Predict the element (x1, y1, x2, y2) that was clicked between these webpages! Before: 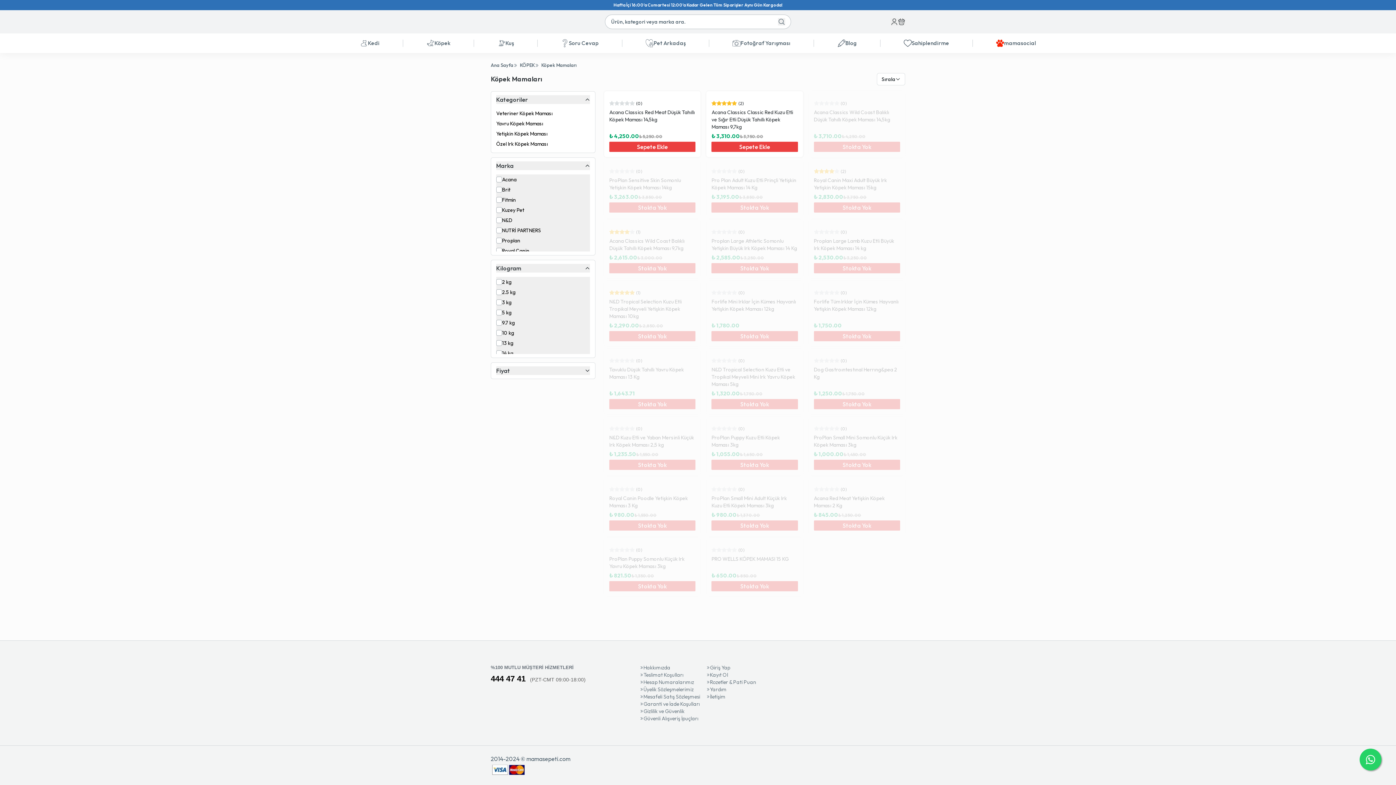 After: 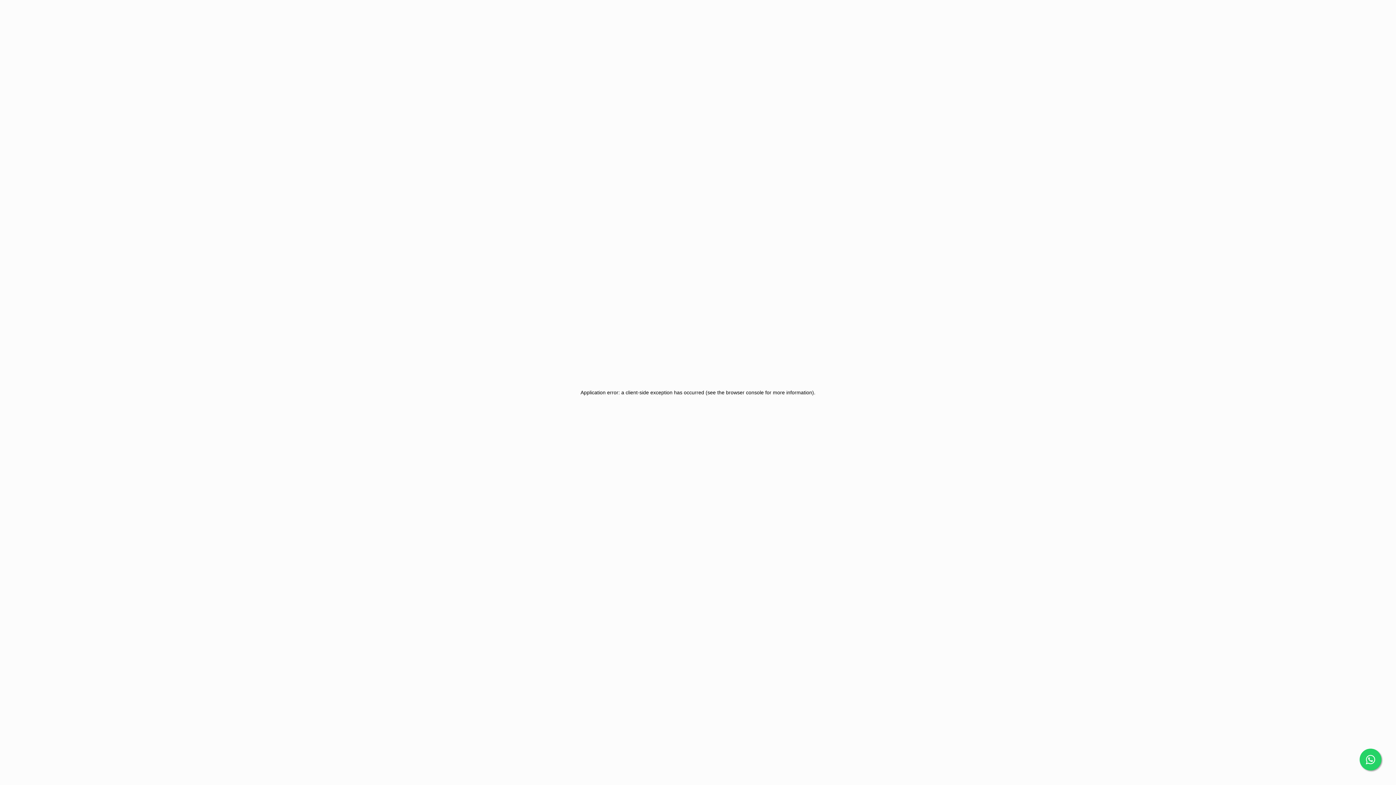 Action: label: (0)
Forlife Tüm Irklar İçin Kümes Hayvanlı Yetişkin Köpek Maması 12kg
₺ 1,750.00 bbox: (814, 285, 900, 328)